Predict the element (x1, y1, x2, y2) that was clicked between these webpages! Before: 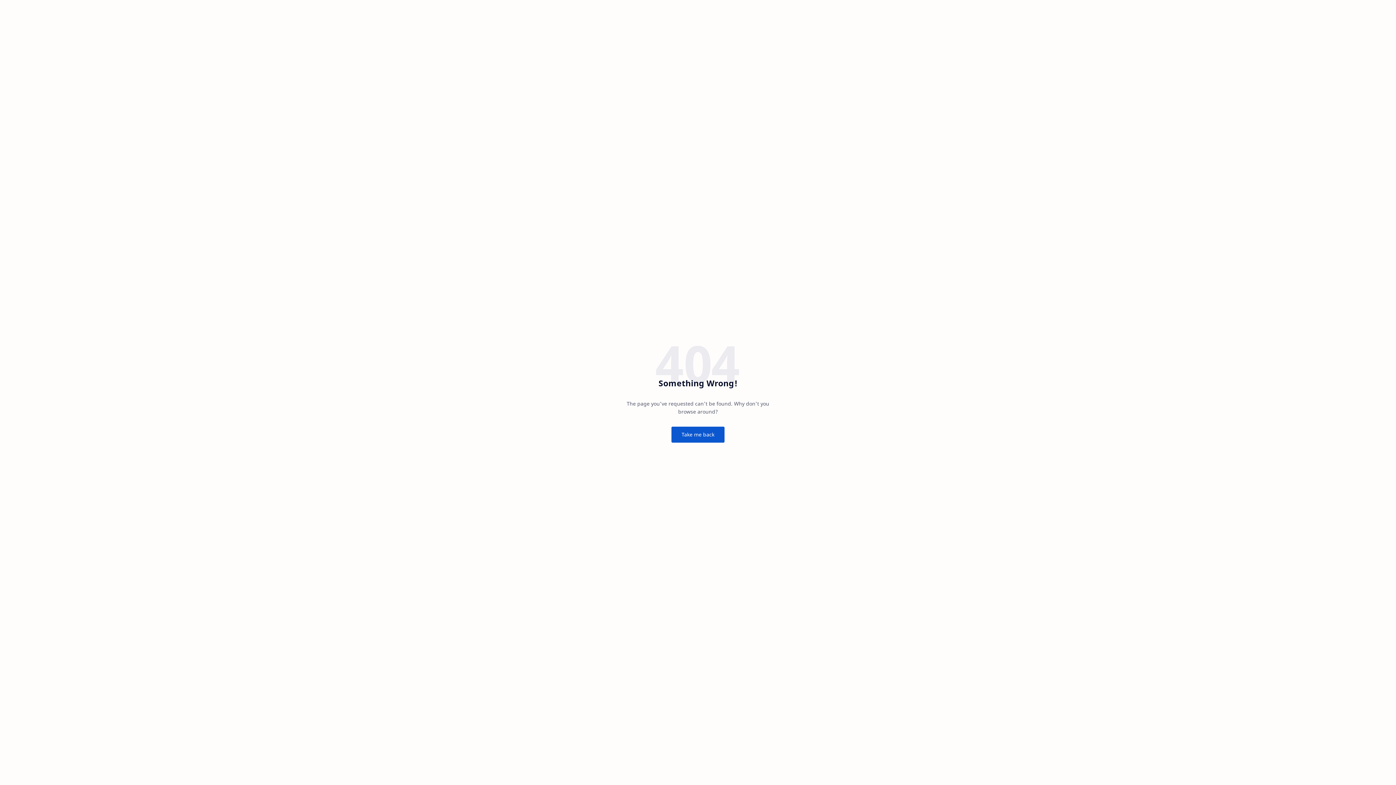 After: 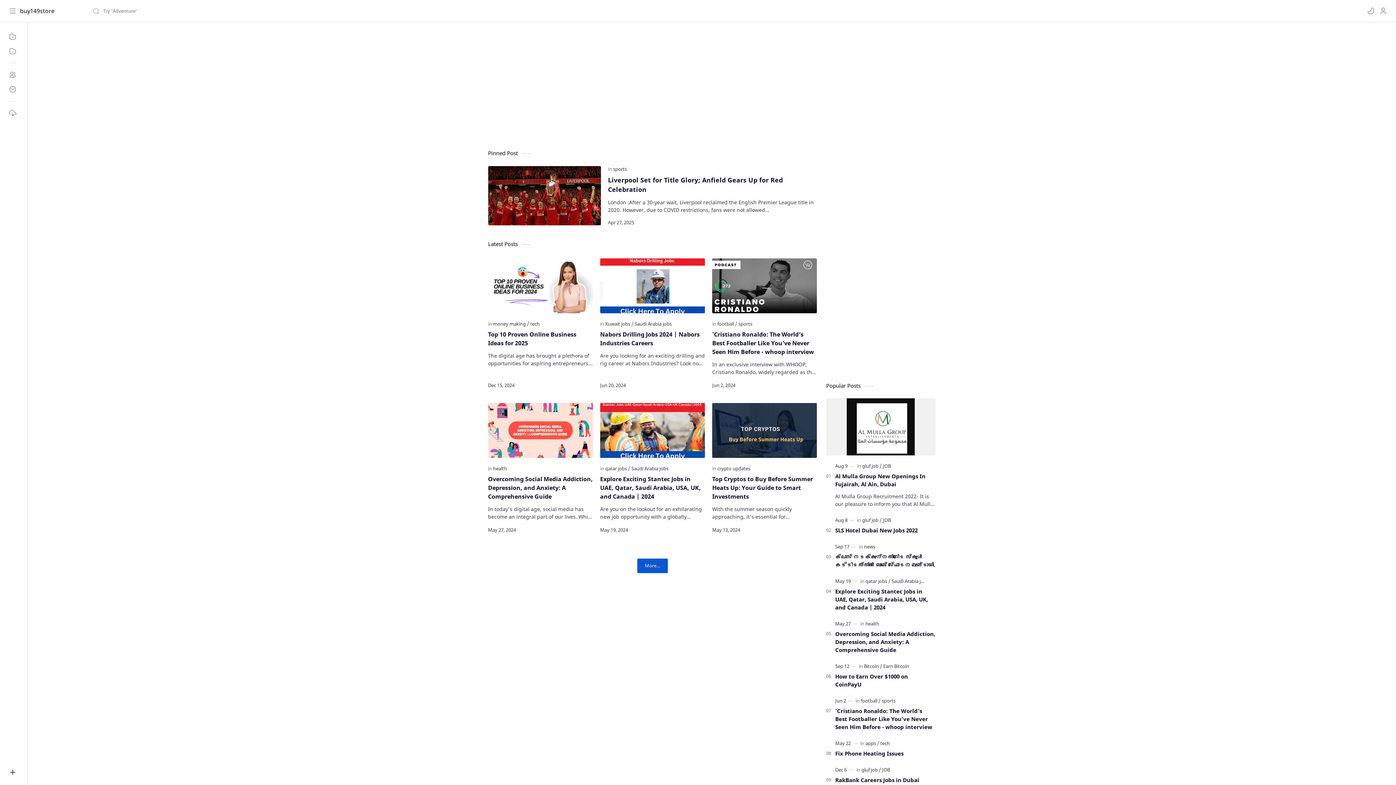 Action: bbox: (671, 426, 724, 442) label: Take me back